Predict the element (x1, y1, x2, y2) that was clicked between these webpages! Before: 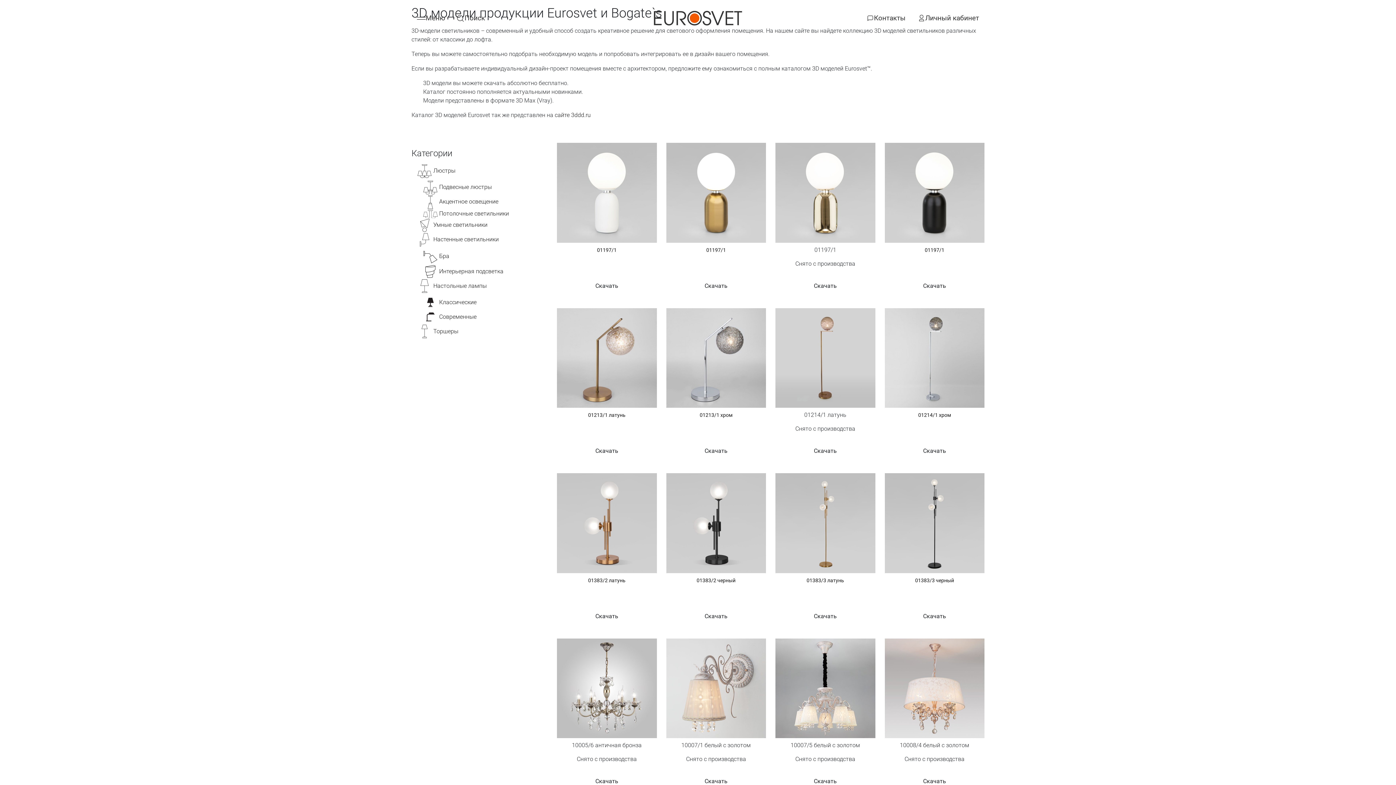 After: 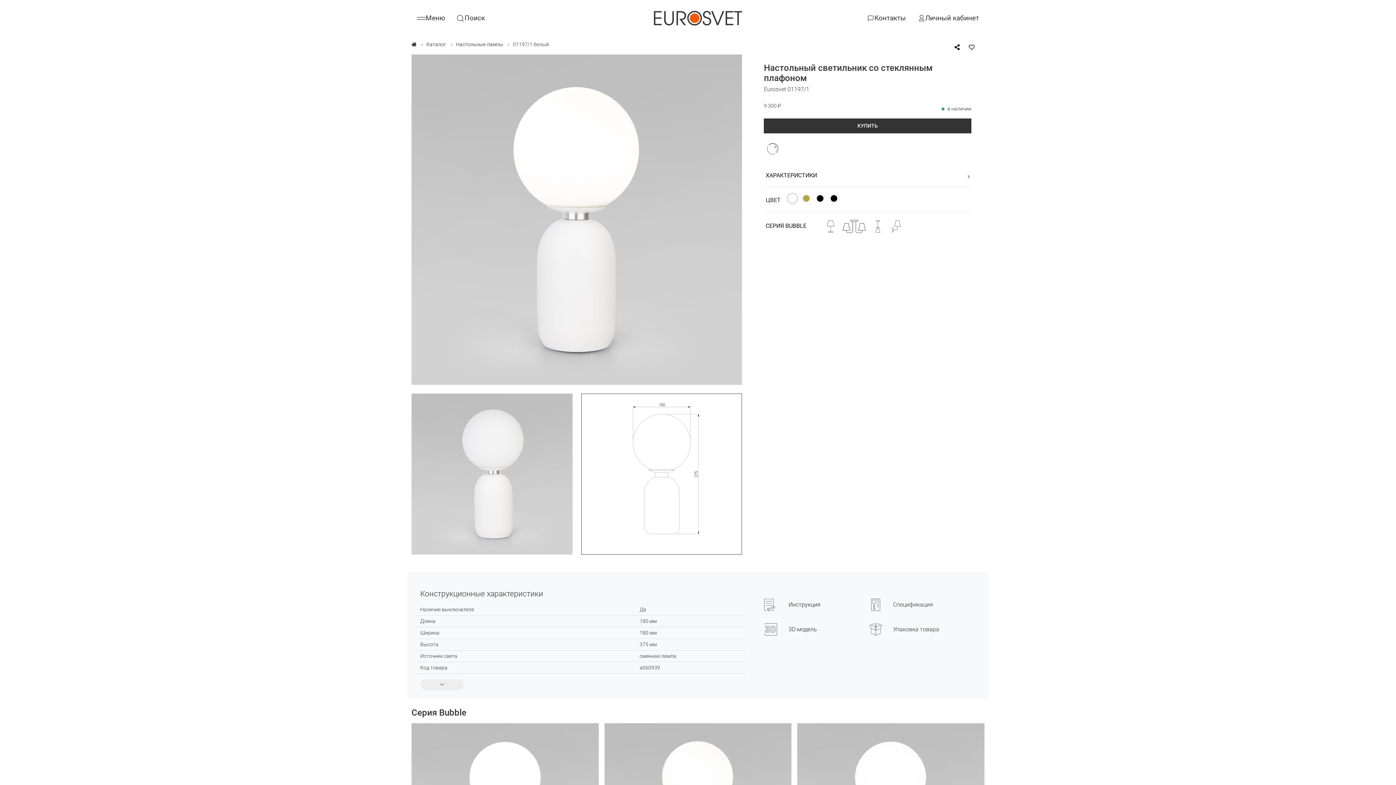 Action: bbox: (557, 142, 656, 242)